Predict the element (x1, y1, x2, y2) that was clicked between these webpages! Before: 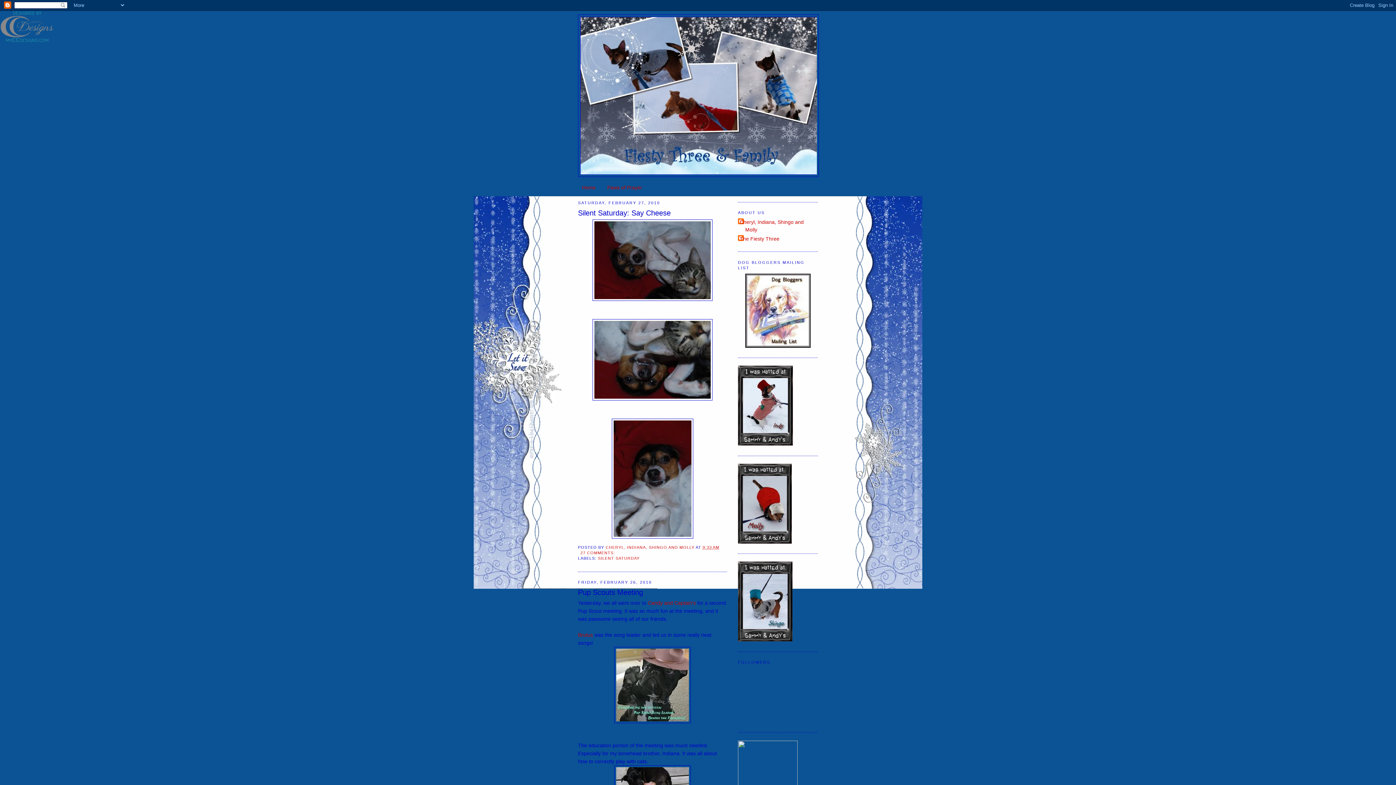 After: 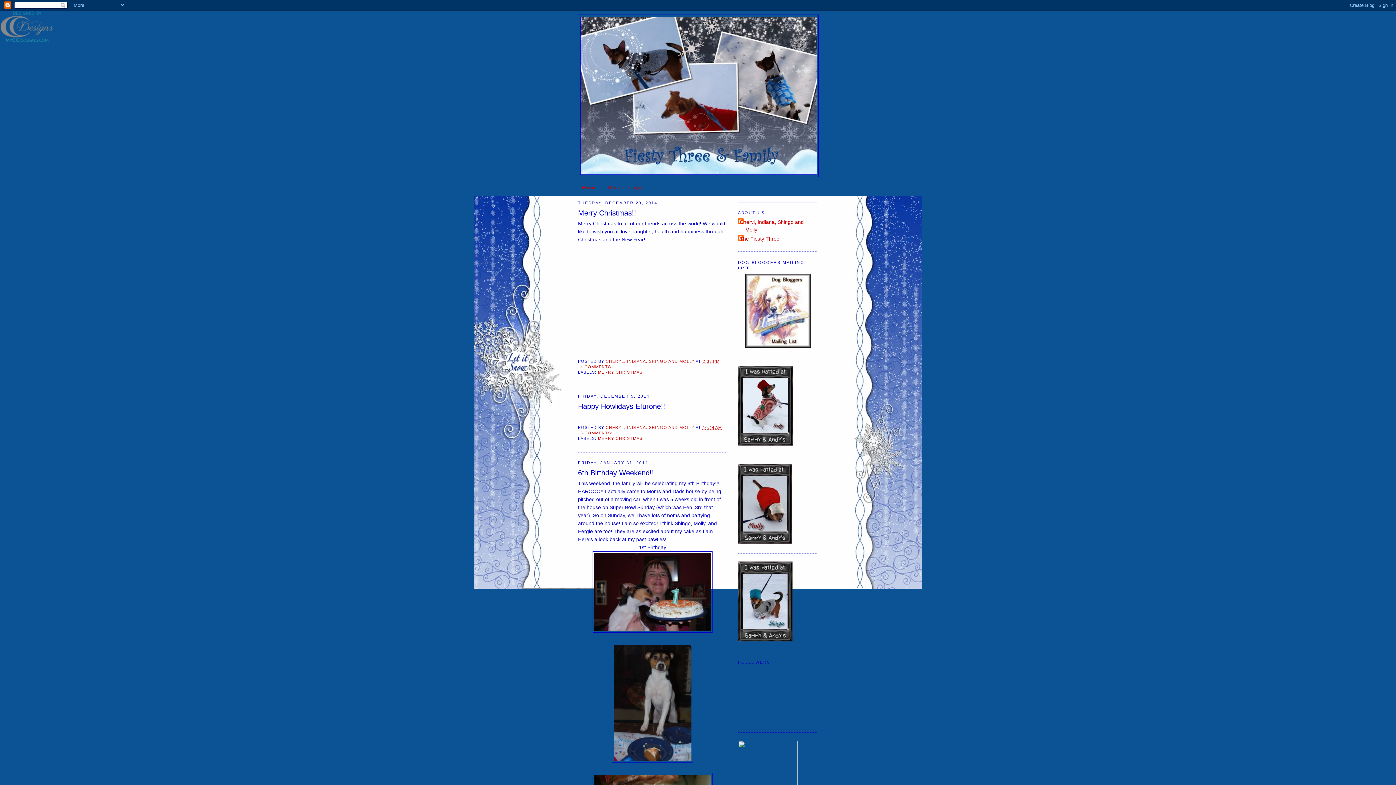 Action: label: Home bbox: (582, 184, 595, 190)